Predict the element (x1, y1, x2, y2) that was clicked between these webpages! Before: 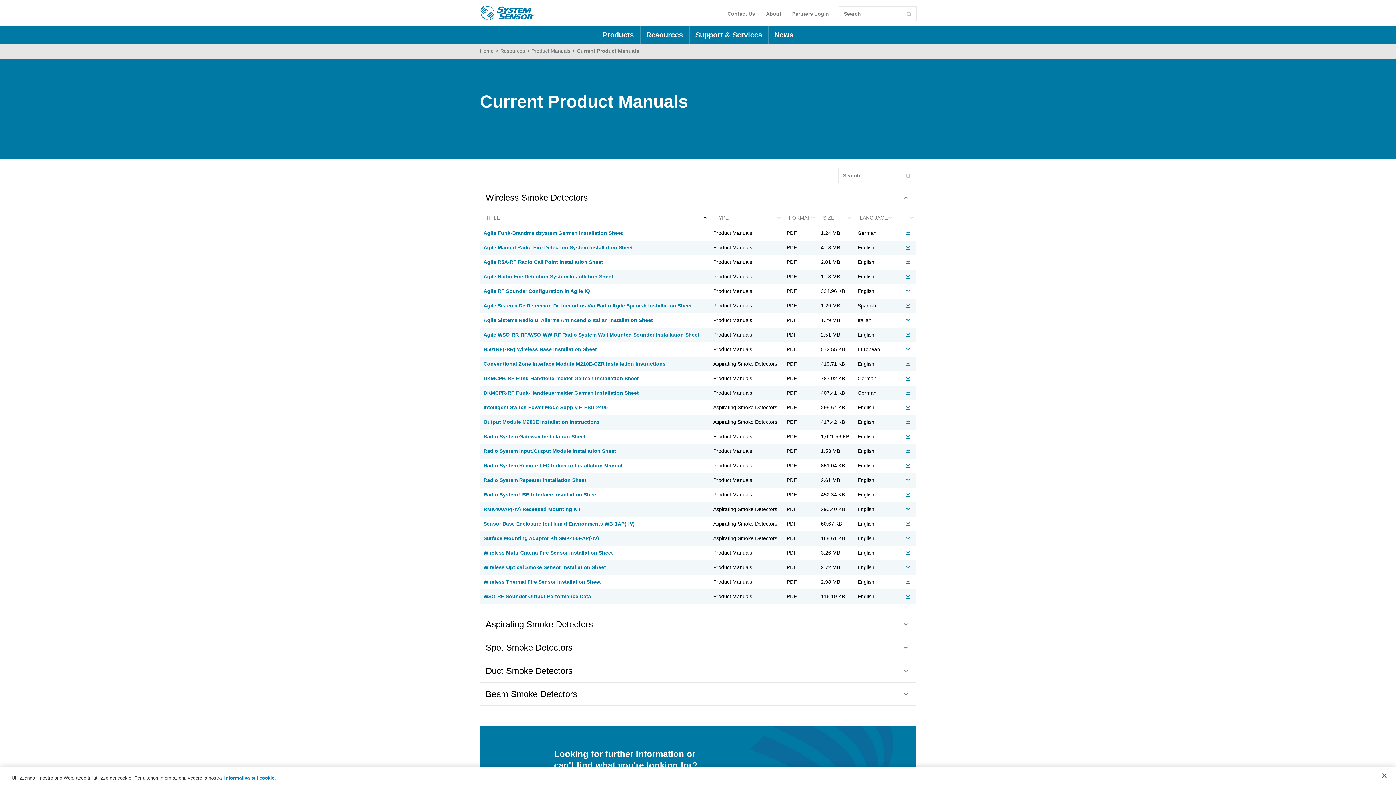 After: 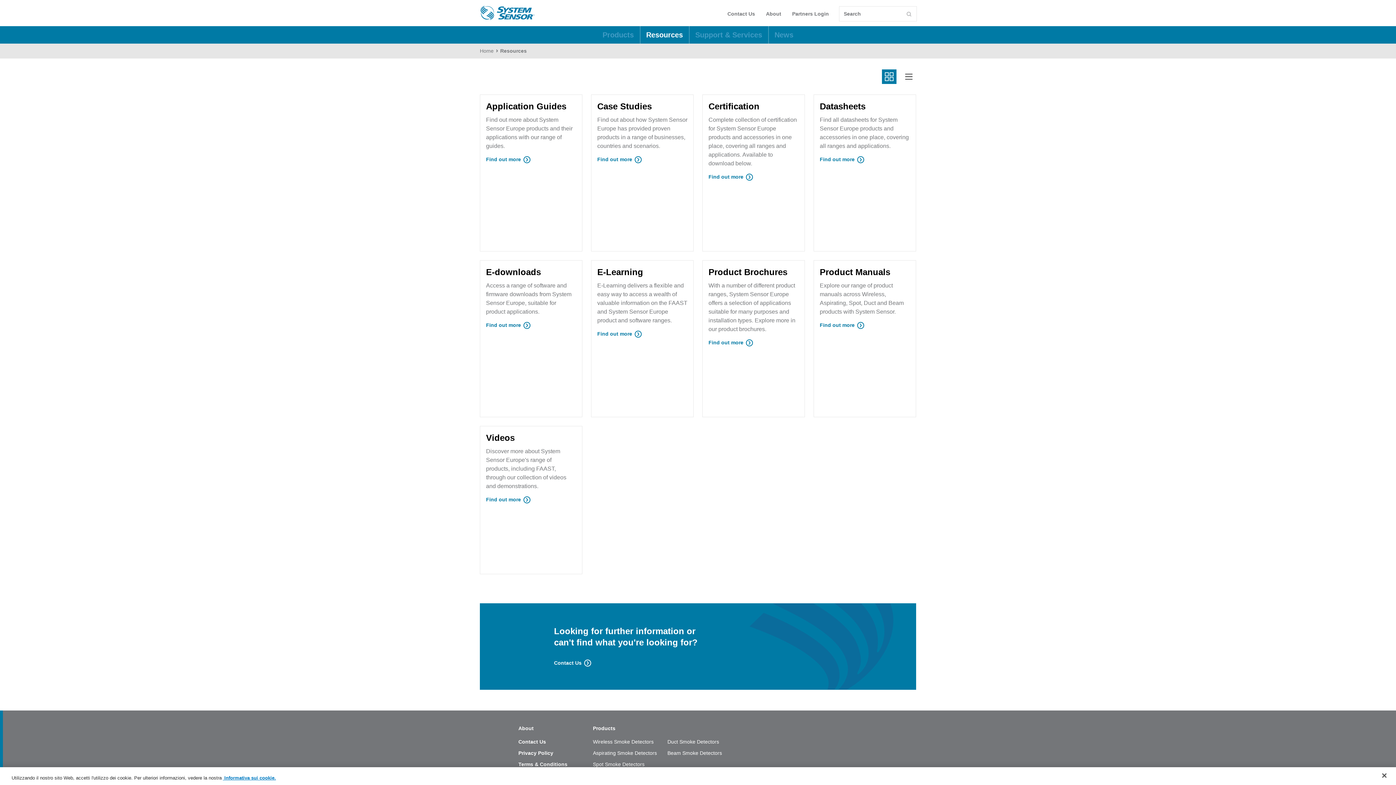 Action: bbox: (500, 48, 525, 53) label: Resources